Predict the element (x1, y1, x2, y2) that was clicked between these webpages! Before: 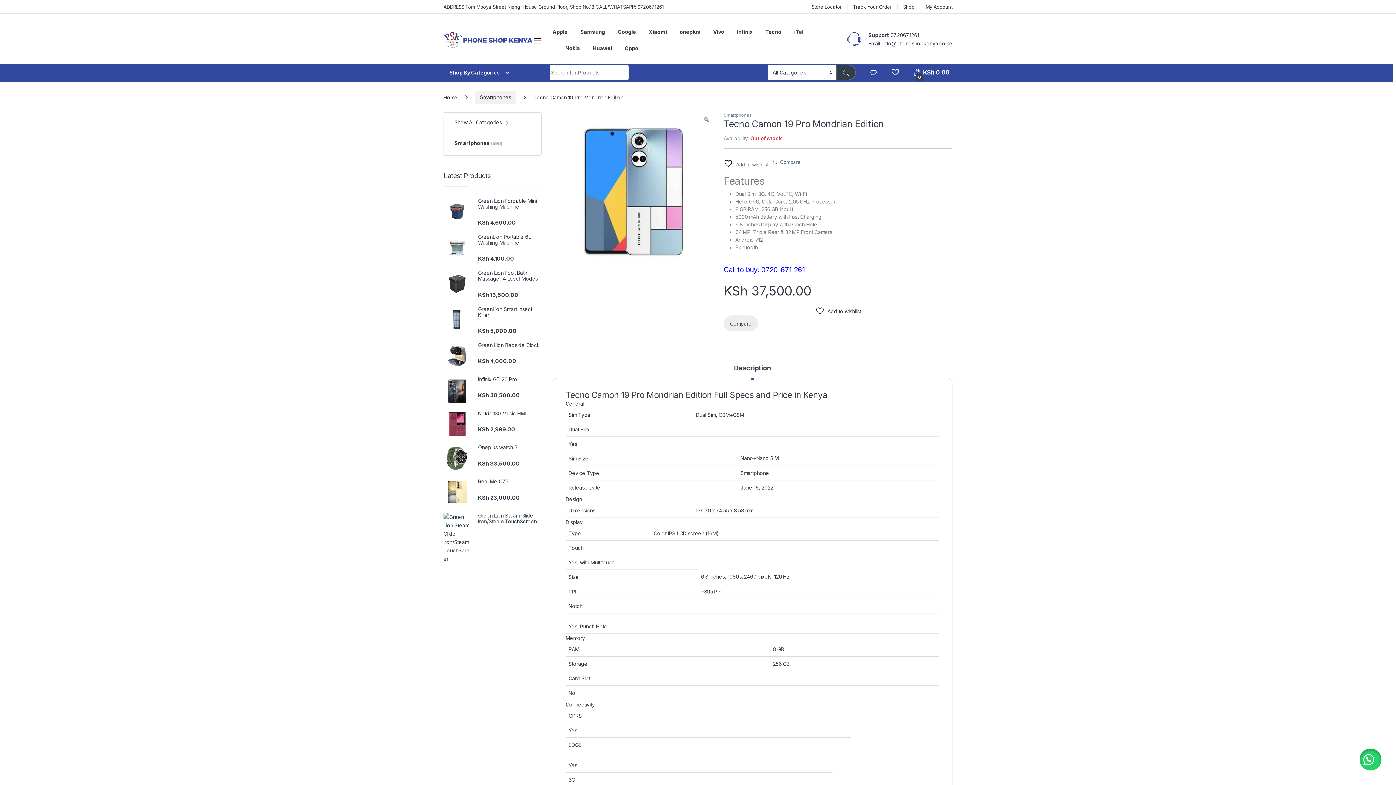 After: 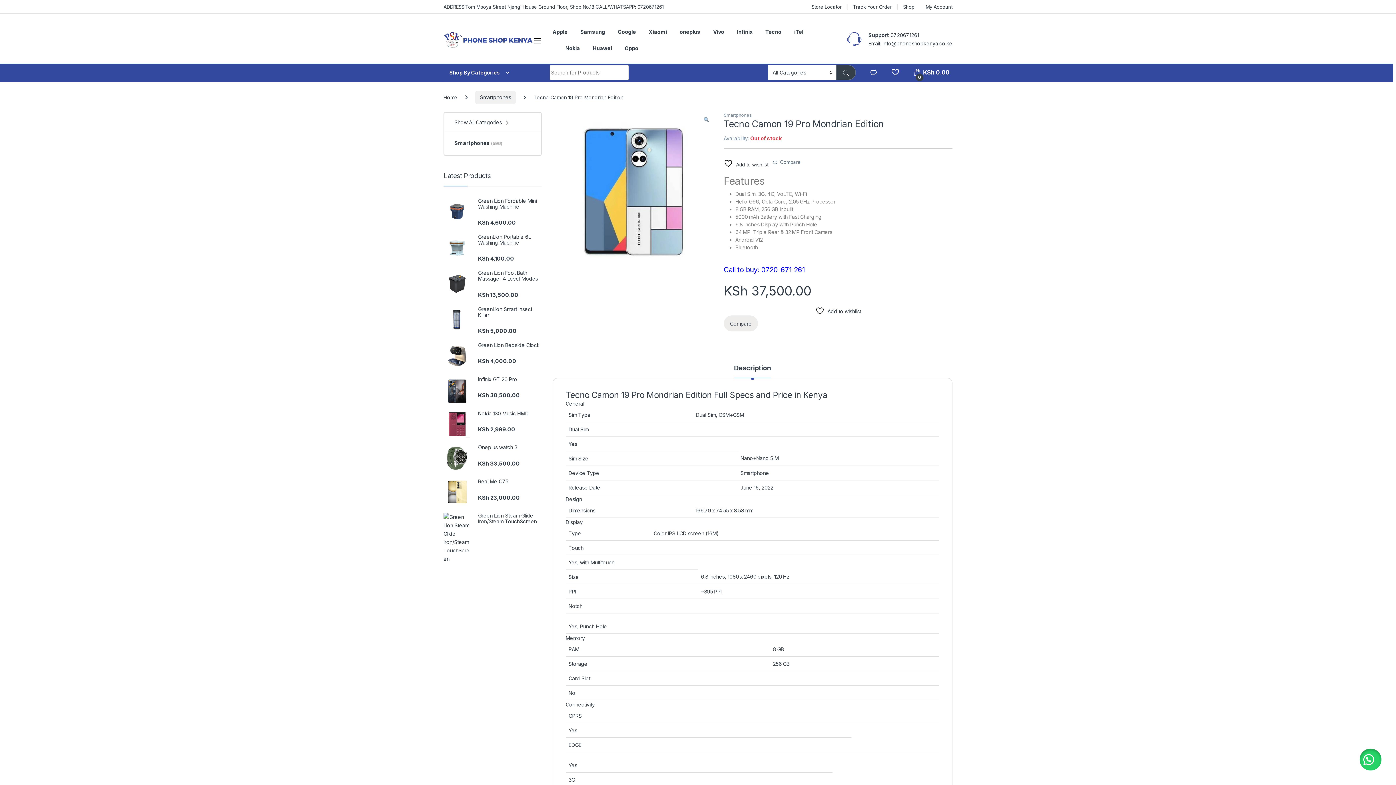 Action: label:  Add to wishlist bbox: (723, 158, 768, 168)